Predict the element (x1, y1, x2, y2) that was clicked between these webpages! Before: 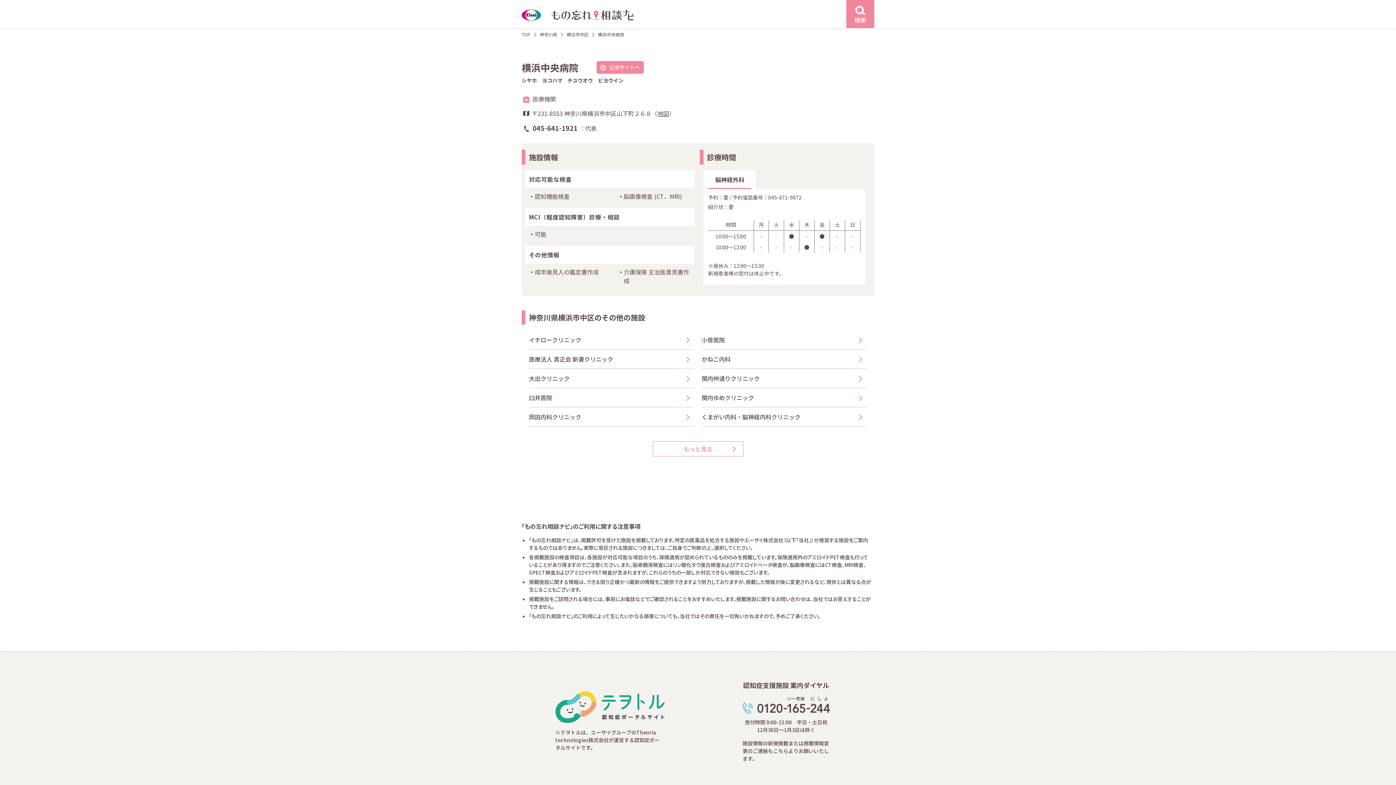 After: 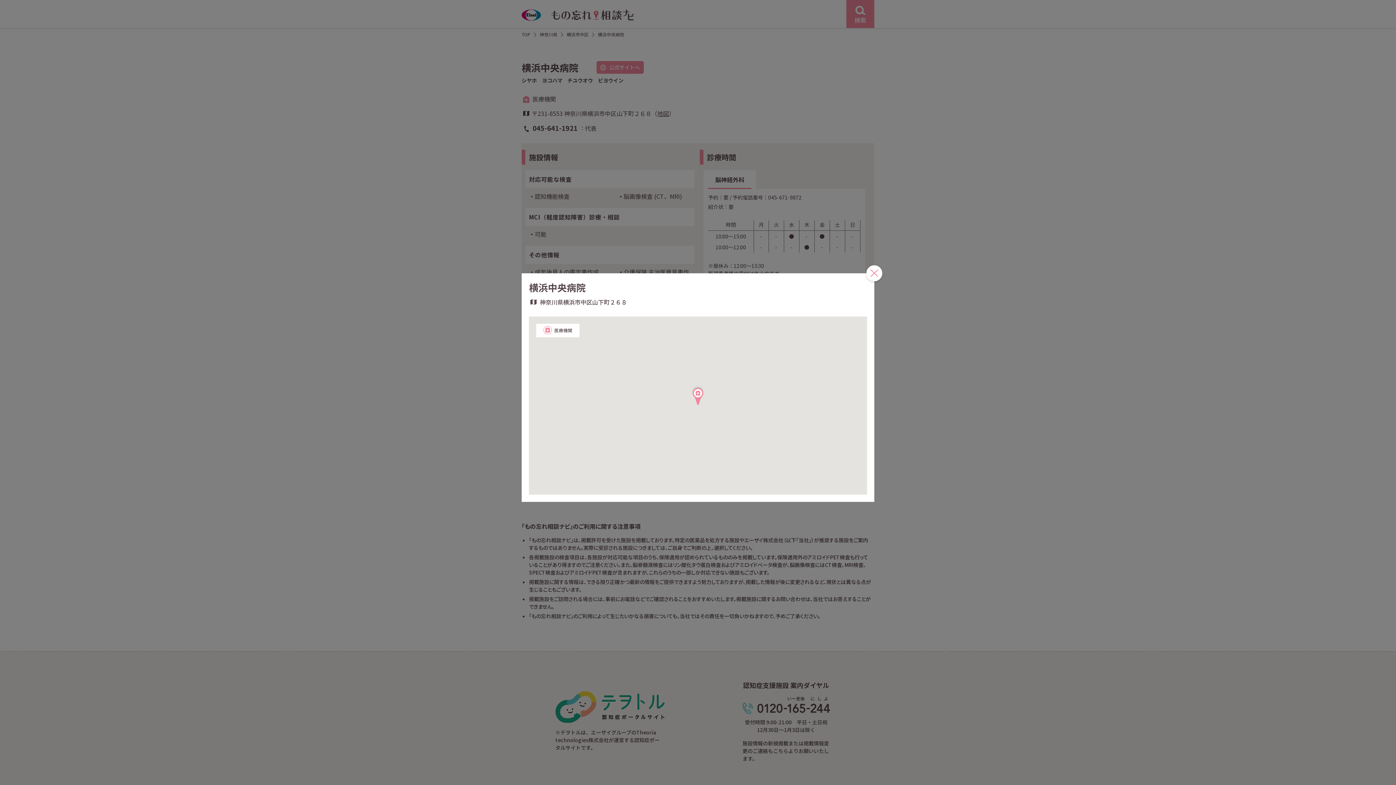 Action: bbox: (657, 109, 669, 117) label: 地図